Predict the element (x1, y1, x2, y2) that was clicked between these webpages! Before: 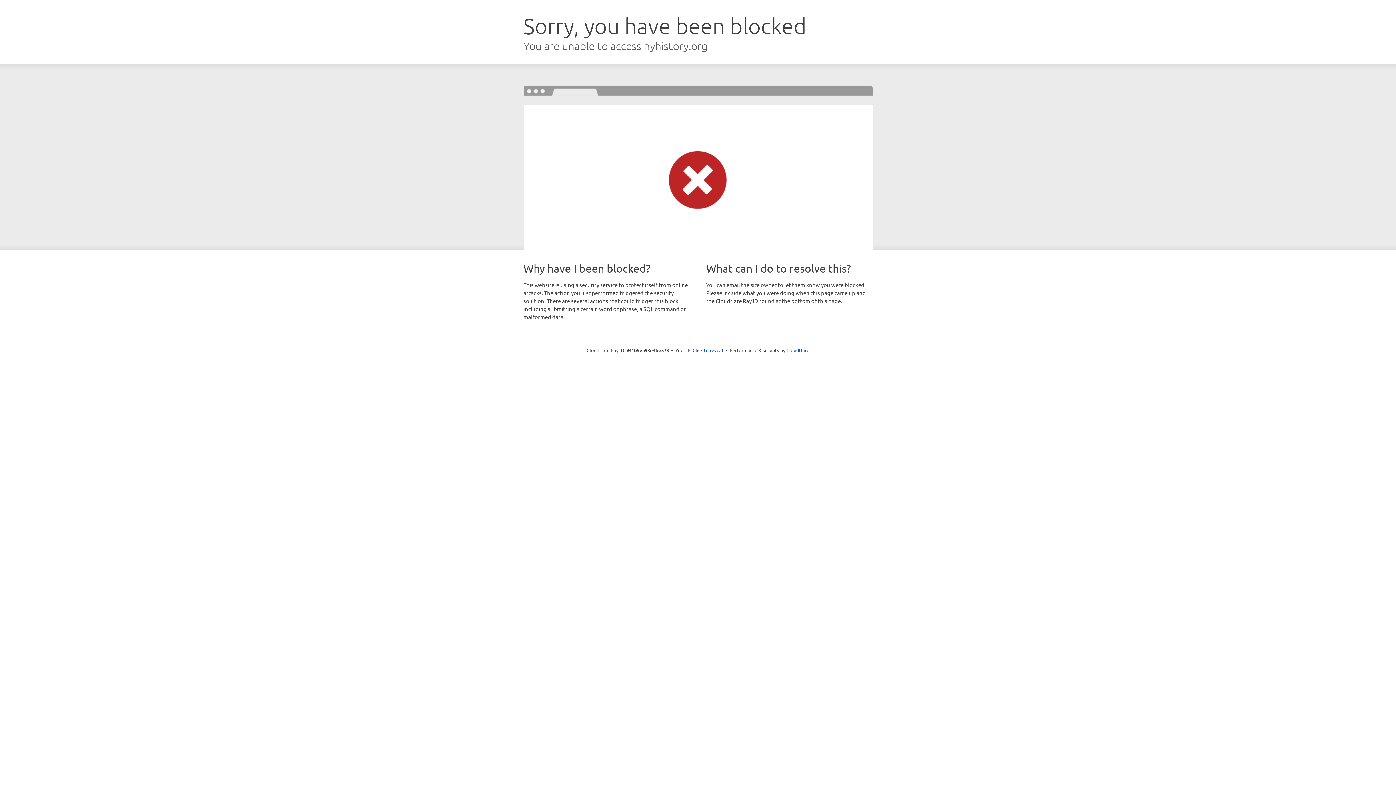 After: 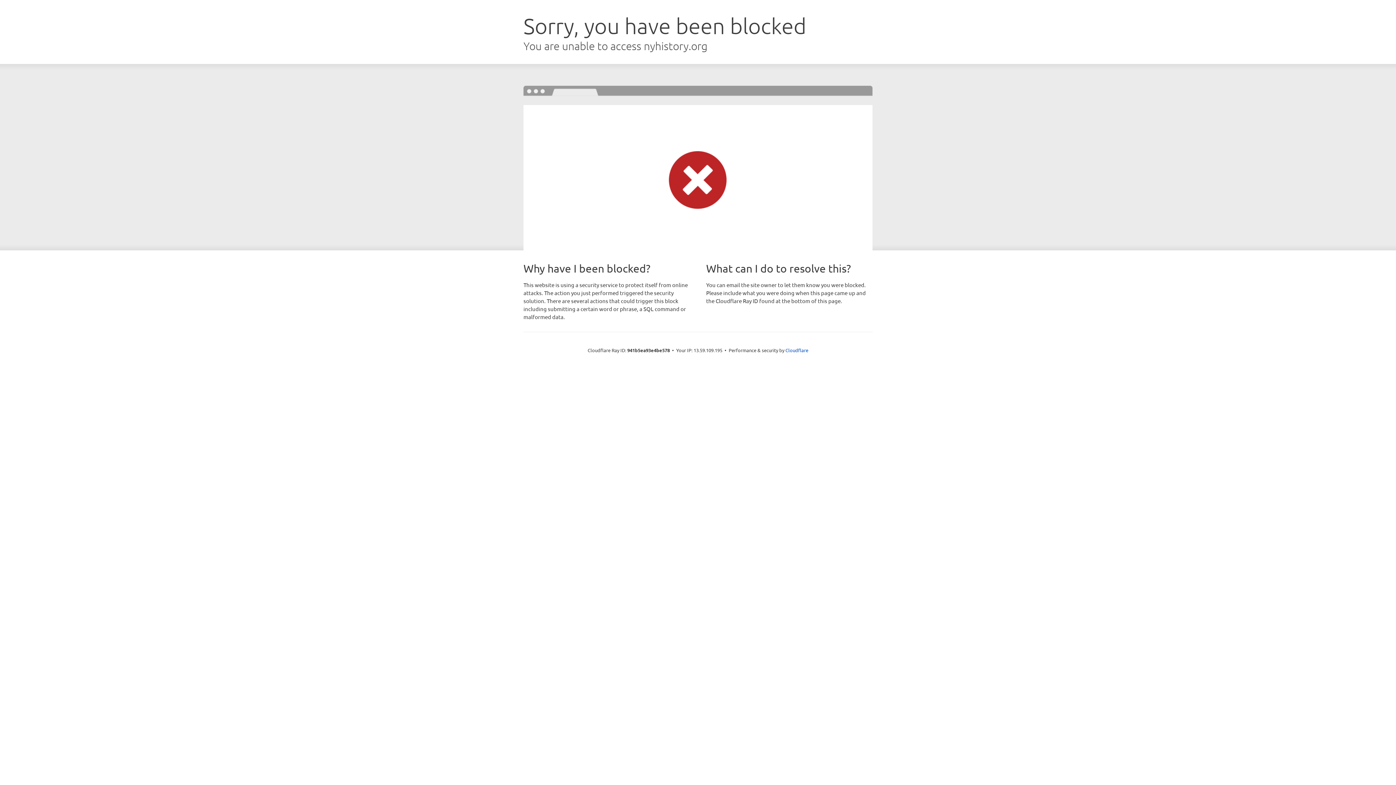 Action: bbox: (692, 346, 723, 353) label: Click to reveal